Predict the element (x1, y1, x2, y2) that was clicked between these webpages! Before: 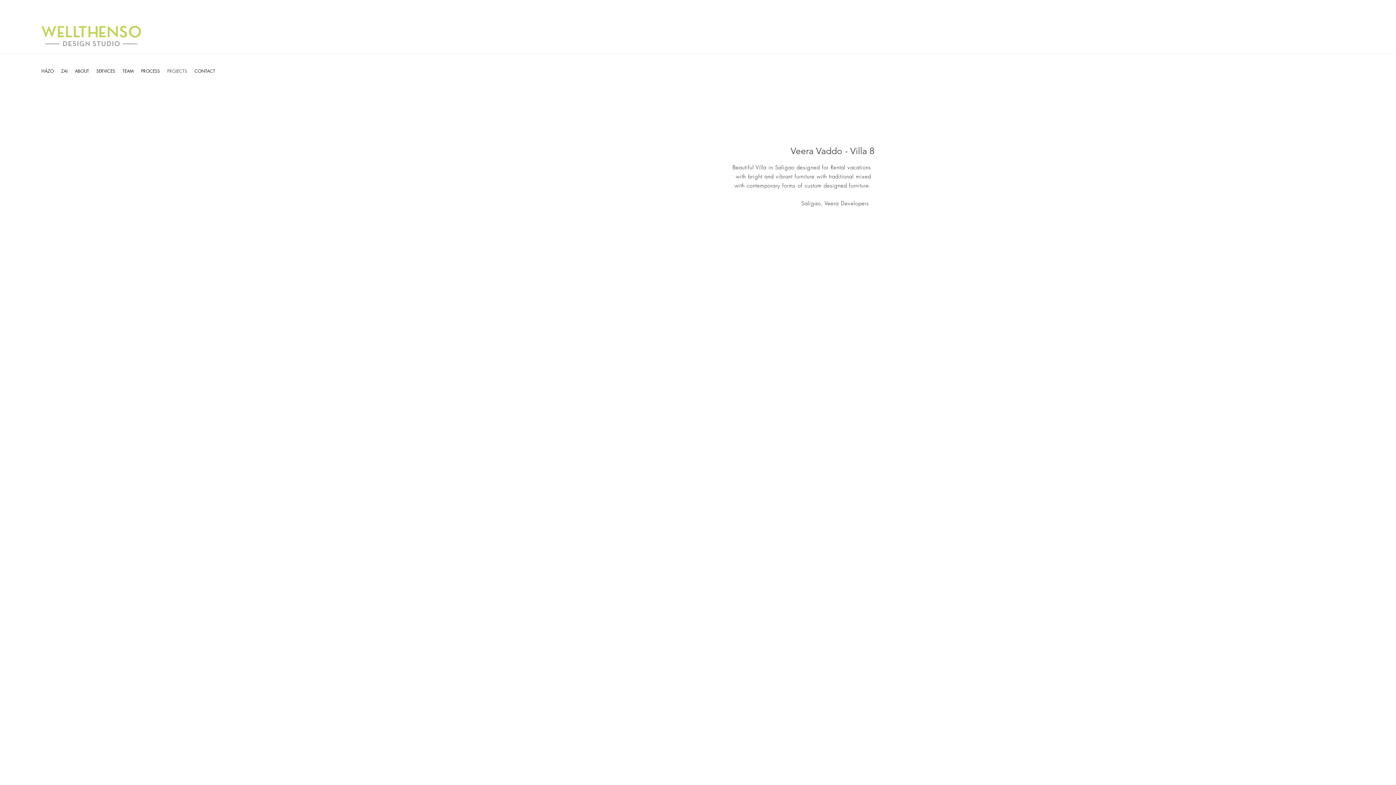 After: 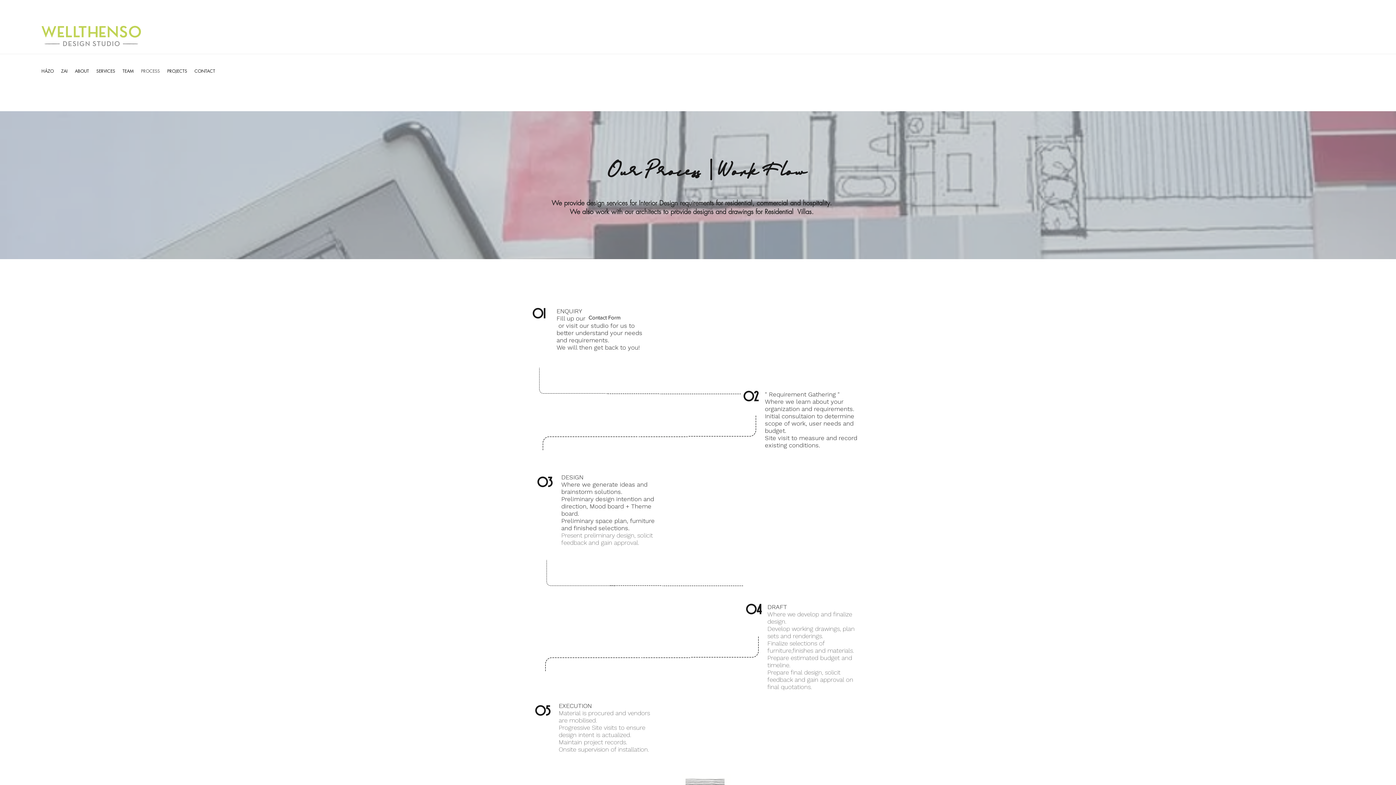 Action: label: PROCESS bbox: (137, 64, 163, 78)